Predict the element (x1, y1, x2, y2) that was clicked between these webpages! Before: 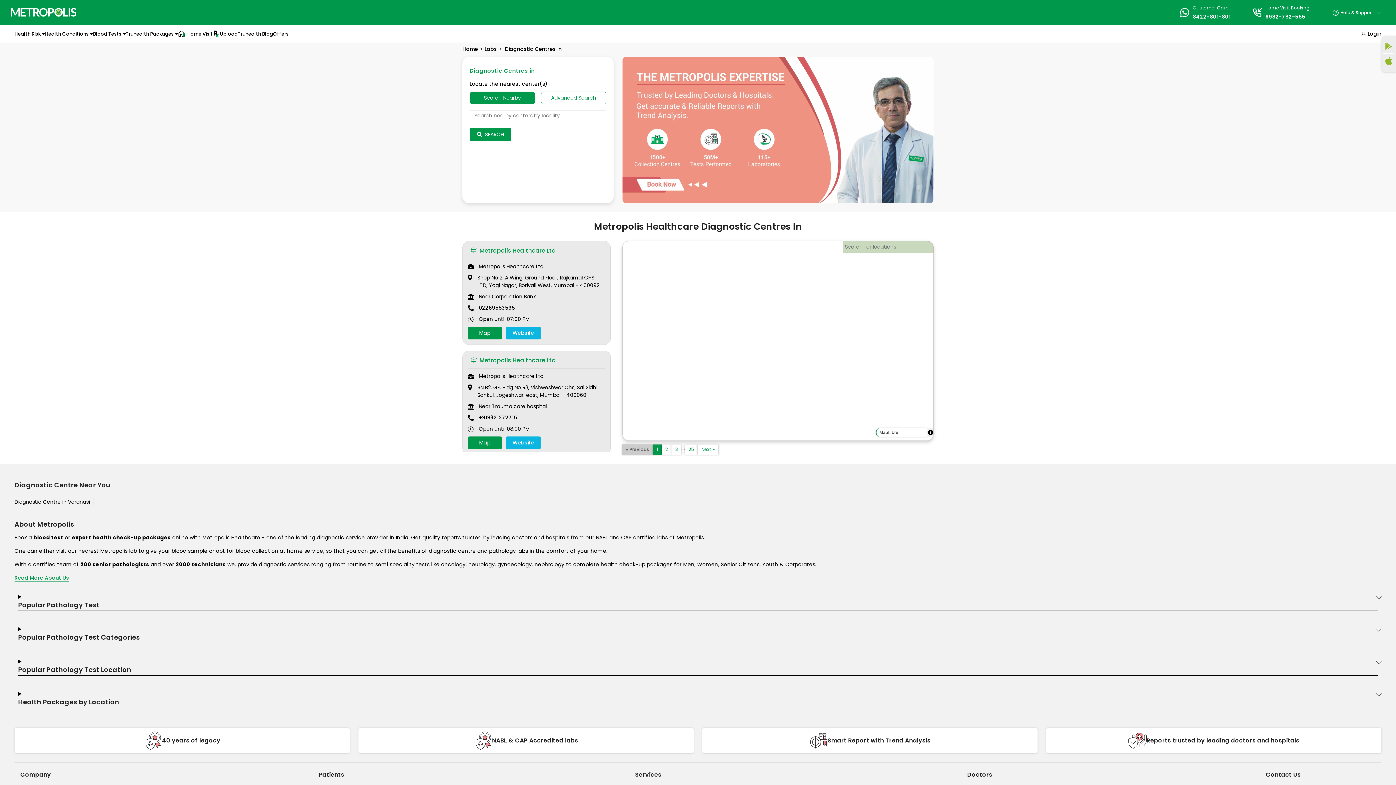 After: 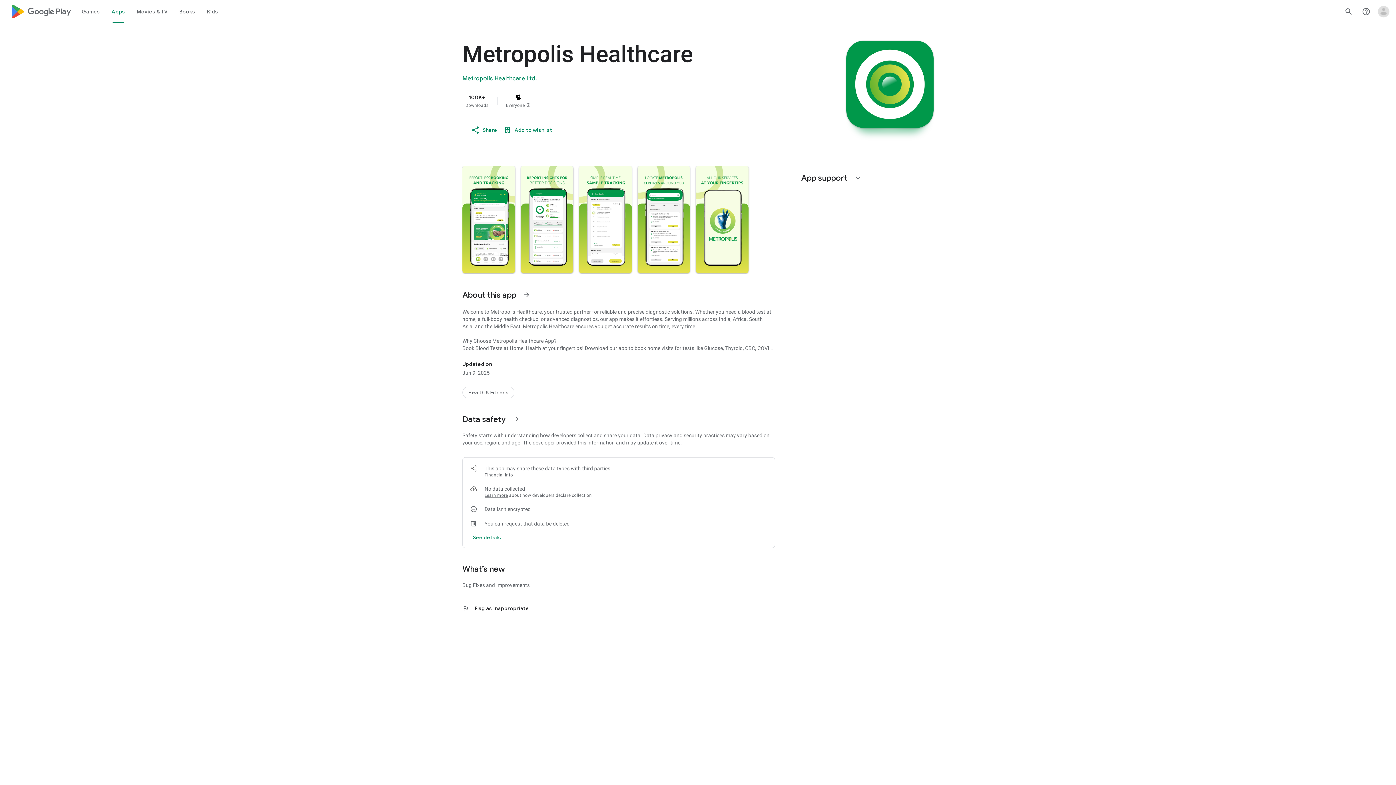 Action: bbox: (1383, 40, 1394, 53)